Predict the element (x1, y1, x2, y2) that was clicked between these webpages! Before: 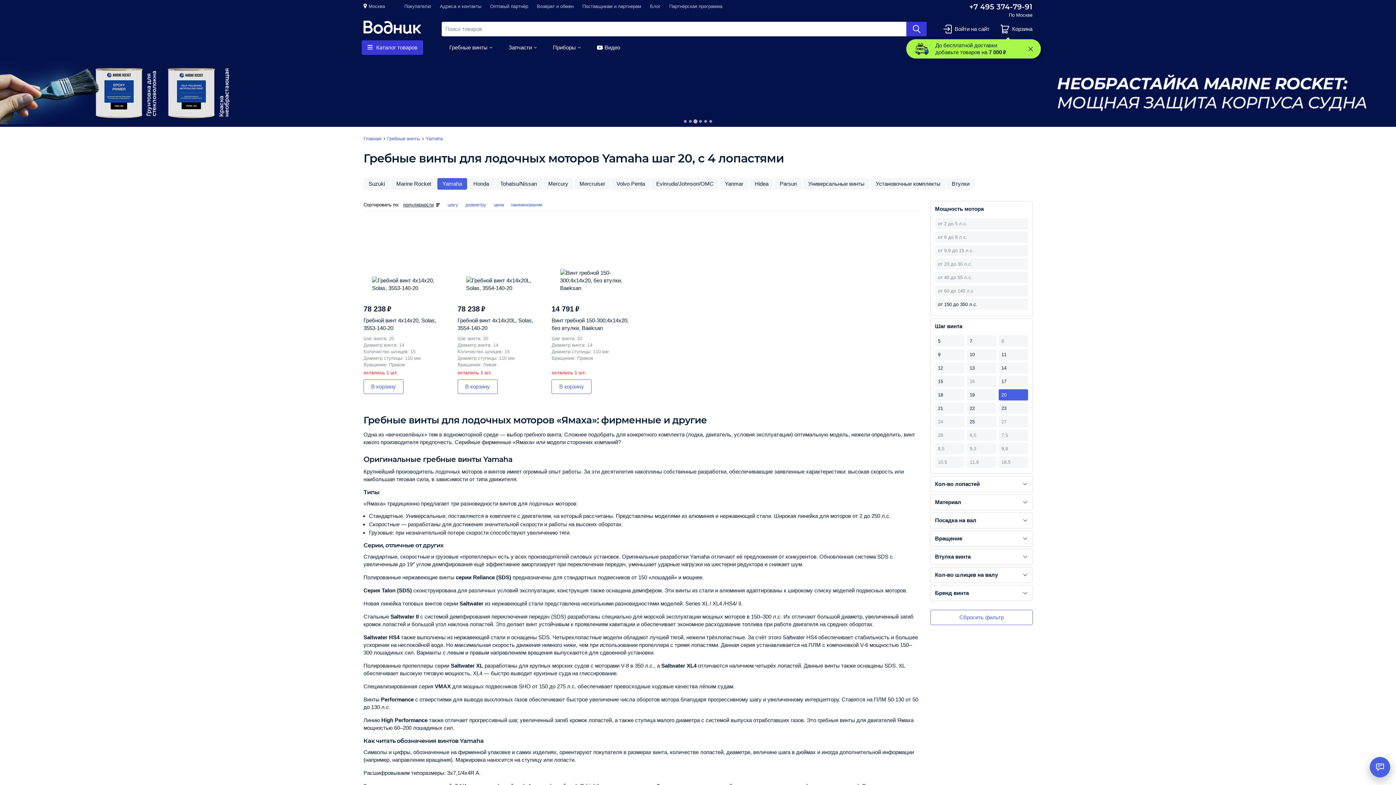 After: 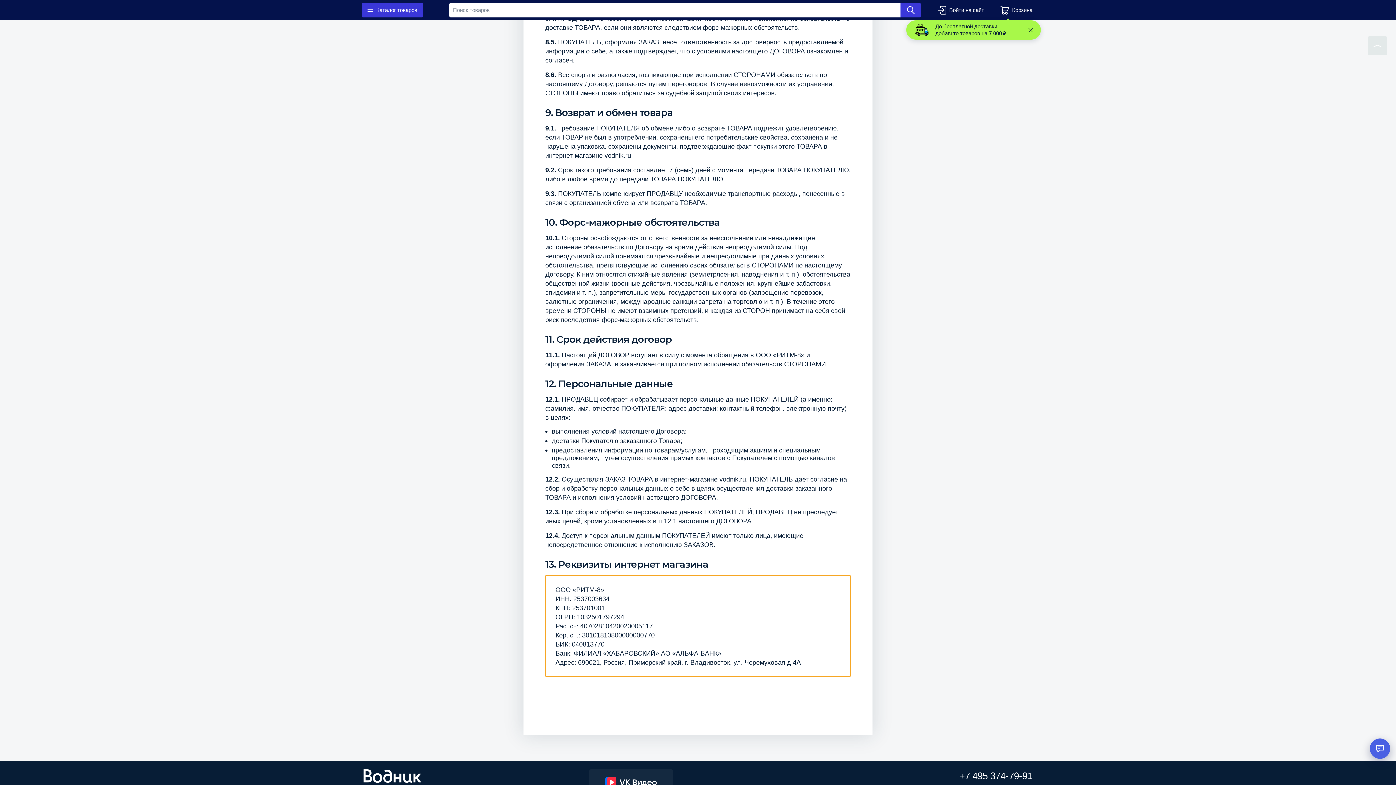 Action: bbox: (537, 3, 573, 9) label: Возврат и обмен